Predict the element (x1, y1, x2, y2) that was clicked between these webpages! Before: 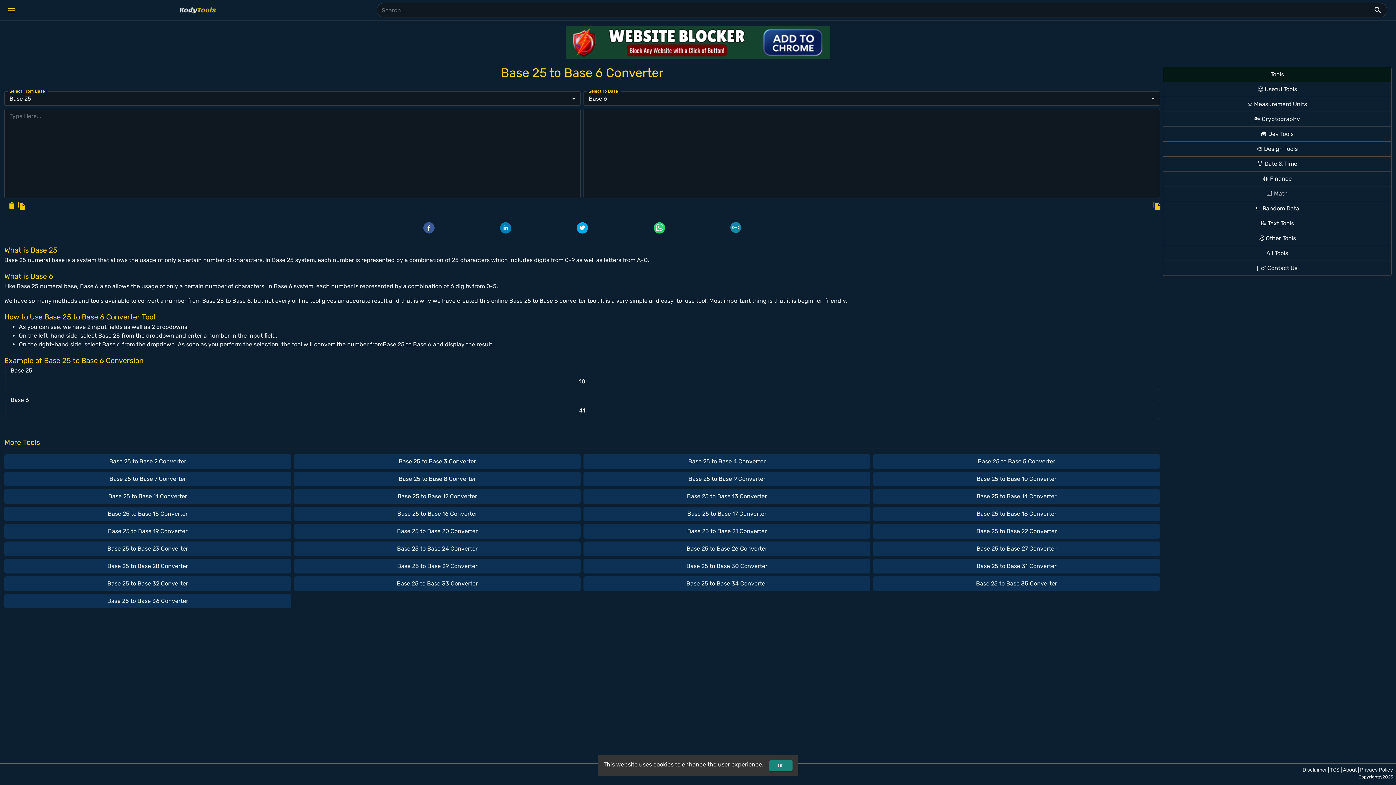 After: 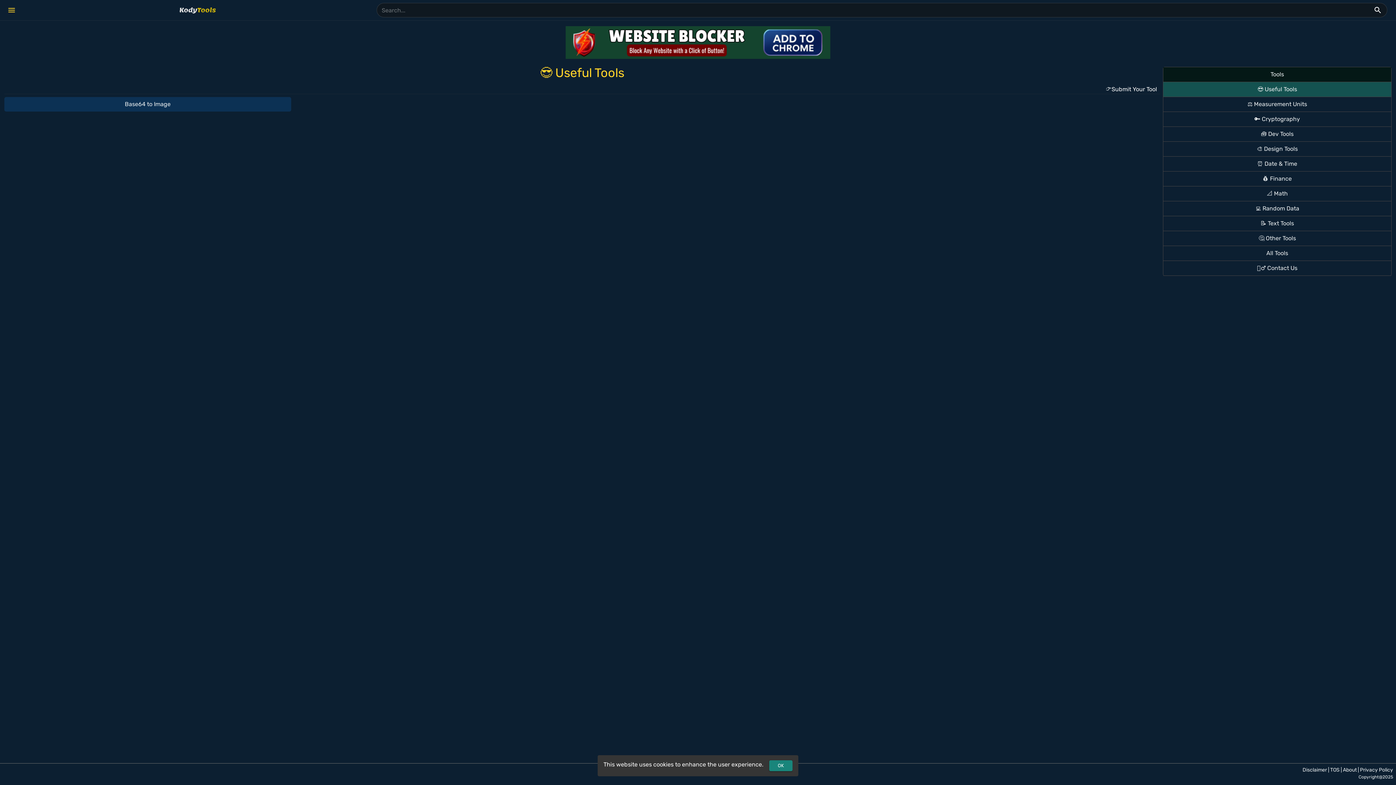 Action: label: 😎 Useful Tools bbox: (1163, 82, 1391, 97)